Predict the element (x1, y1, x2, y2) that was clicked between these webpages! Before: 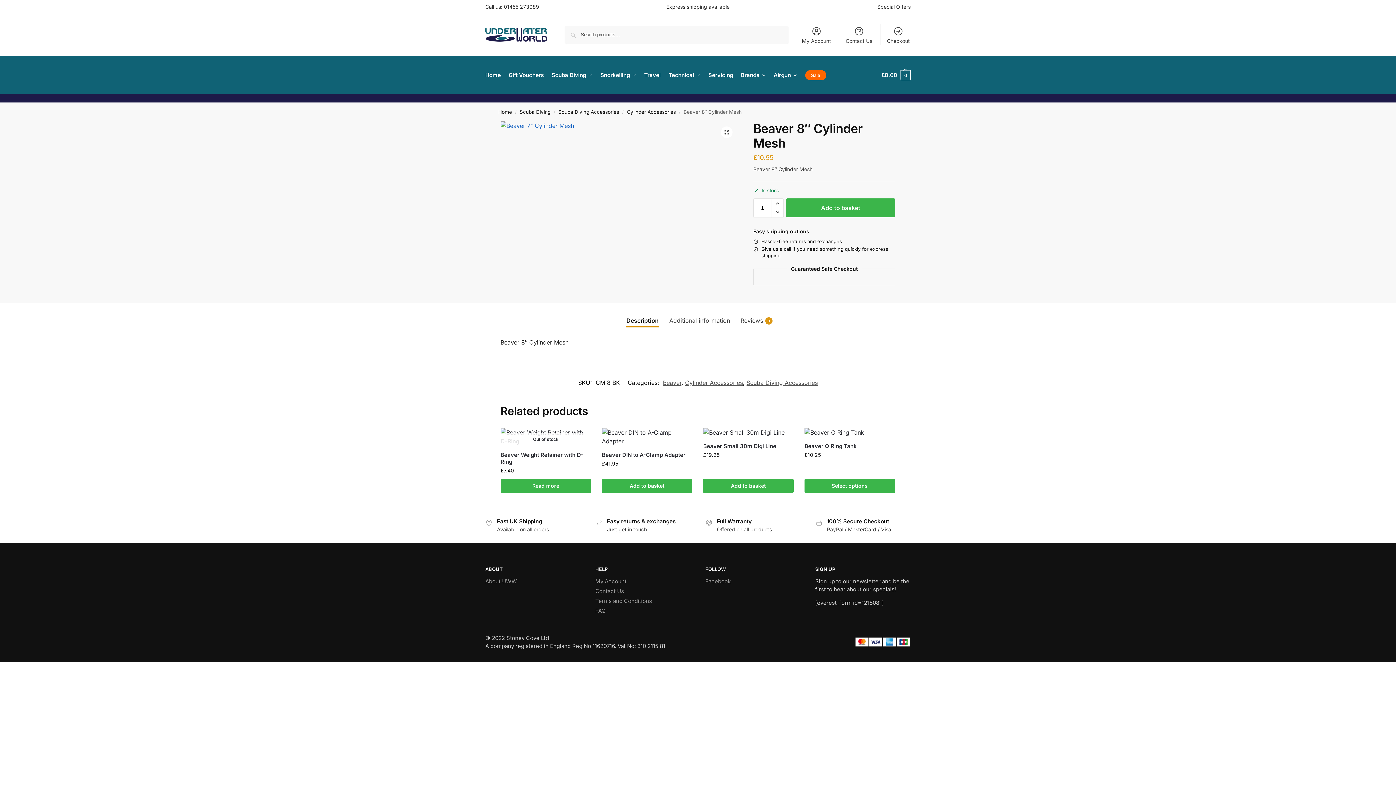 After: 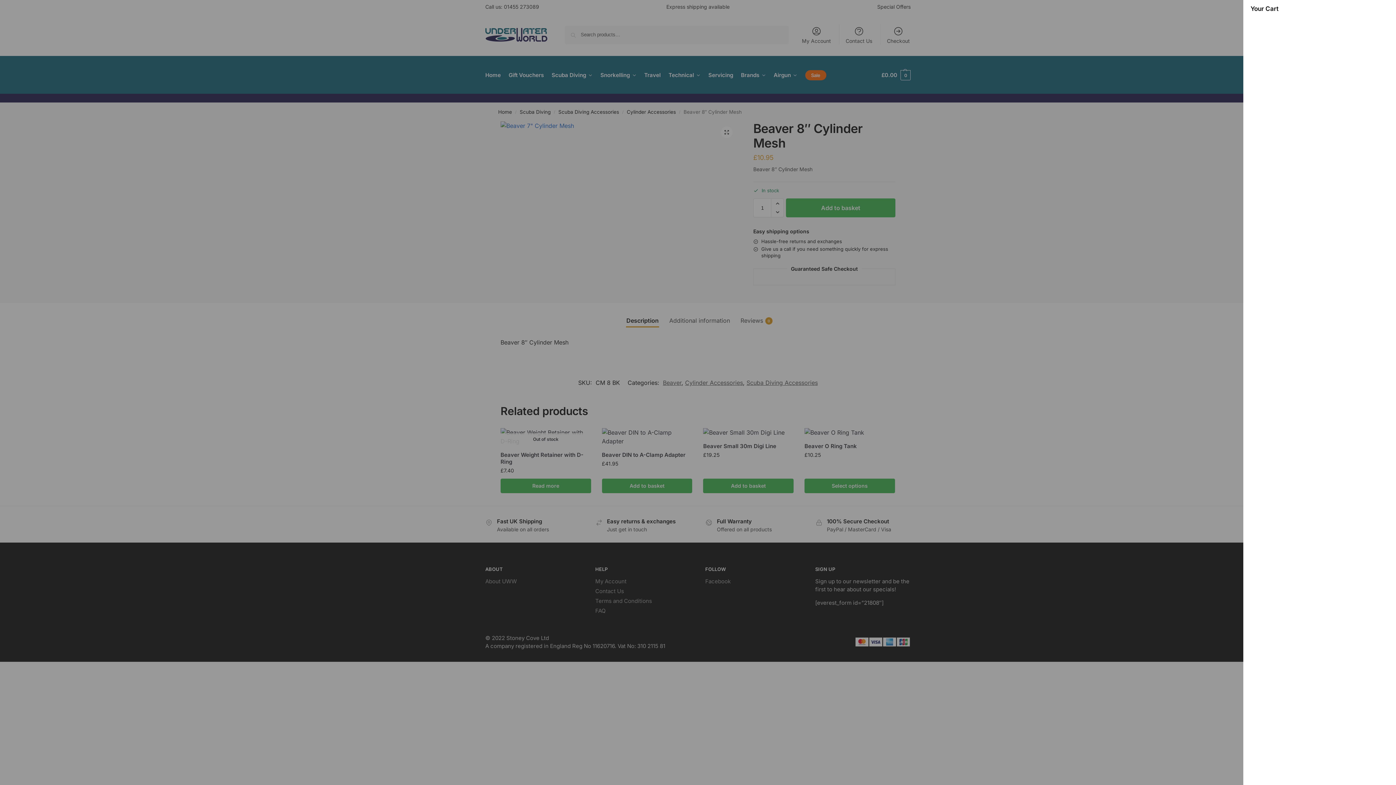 Action: bbox: (602, 478, 692, 493) label: Add to basket: “Beaver DIN to A-Clamp Adapter”